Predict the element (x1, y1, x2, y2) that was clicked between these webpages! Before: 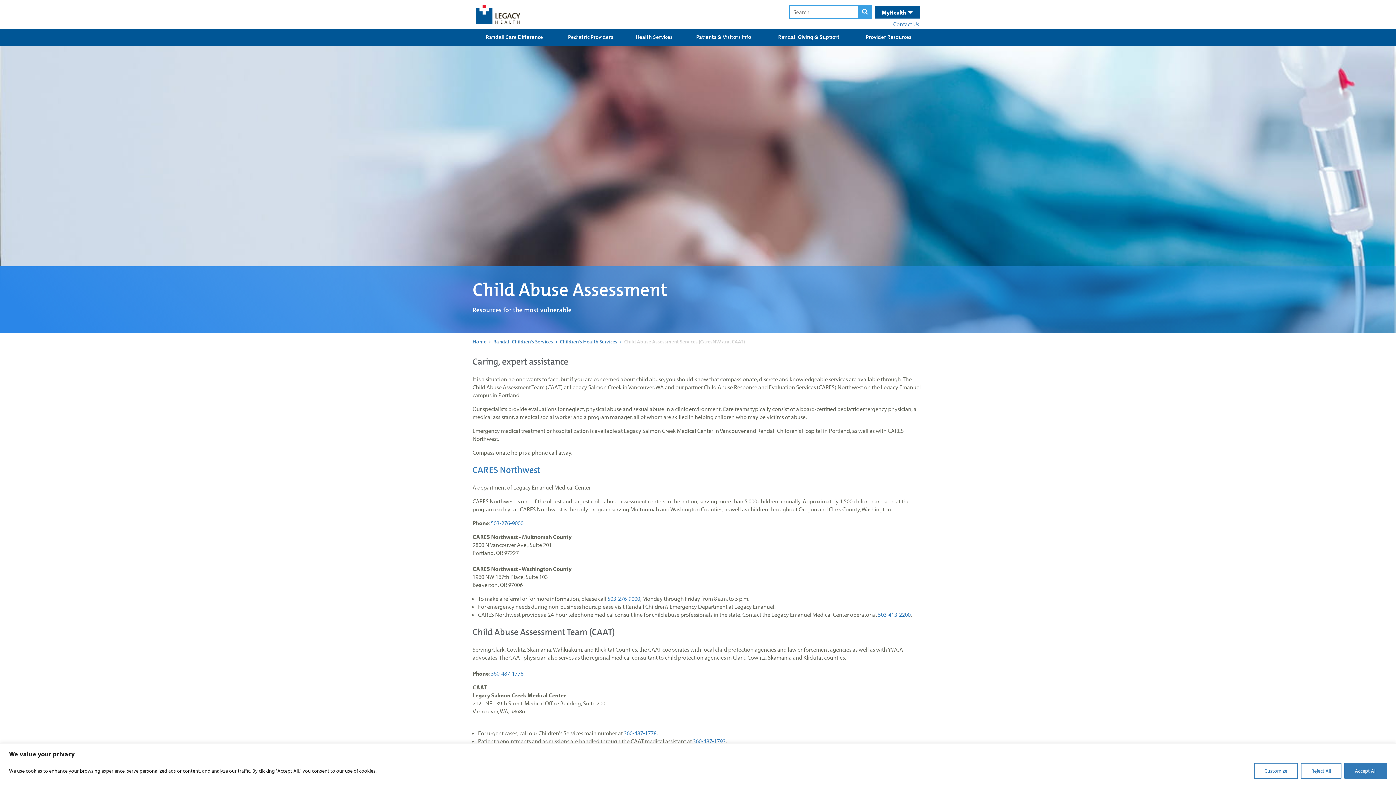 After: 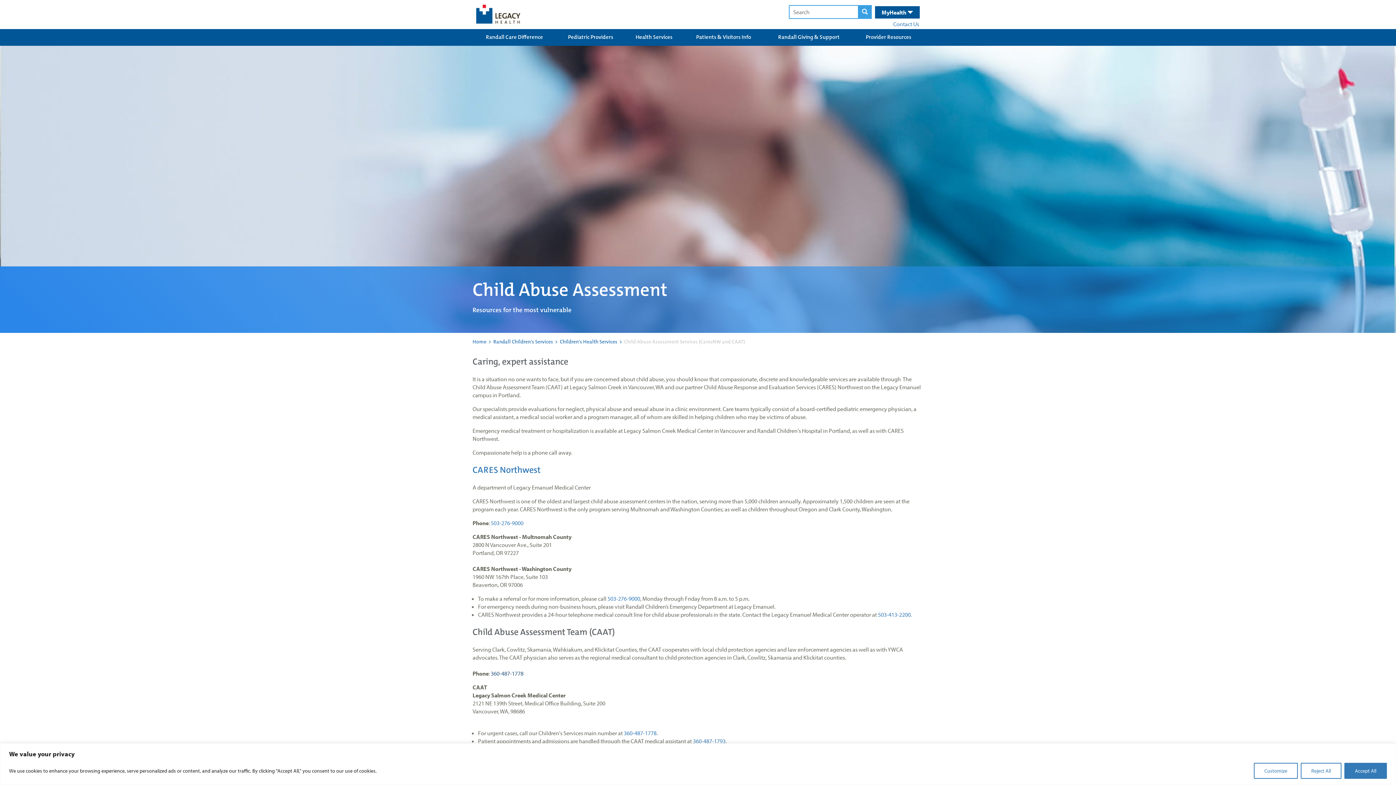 Action: bbox: (490, 670, 523, 677) label: 360-487-1778